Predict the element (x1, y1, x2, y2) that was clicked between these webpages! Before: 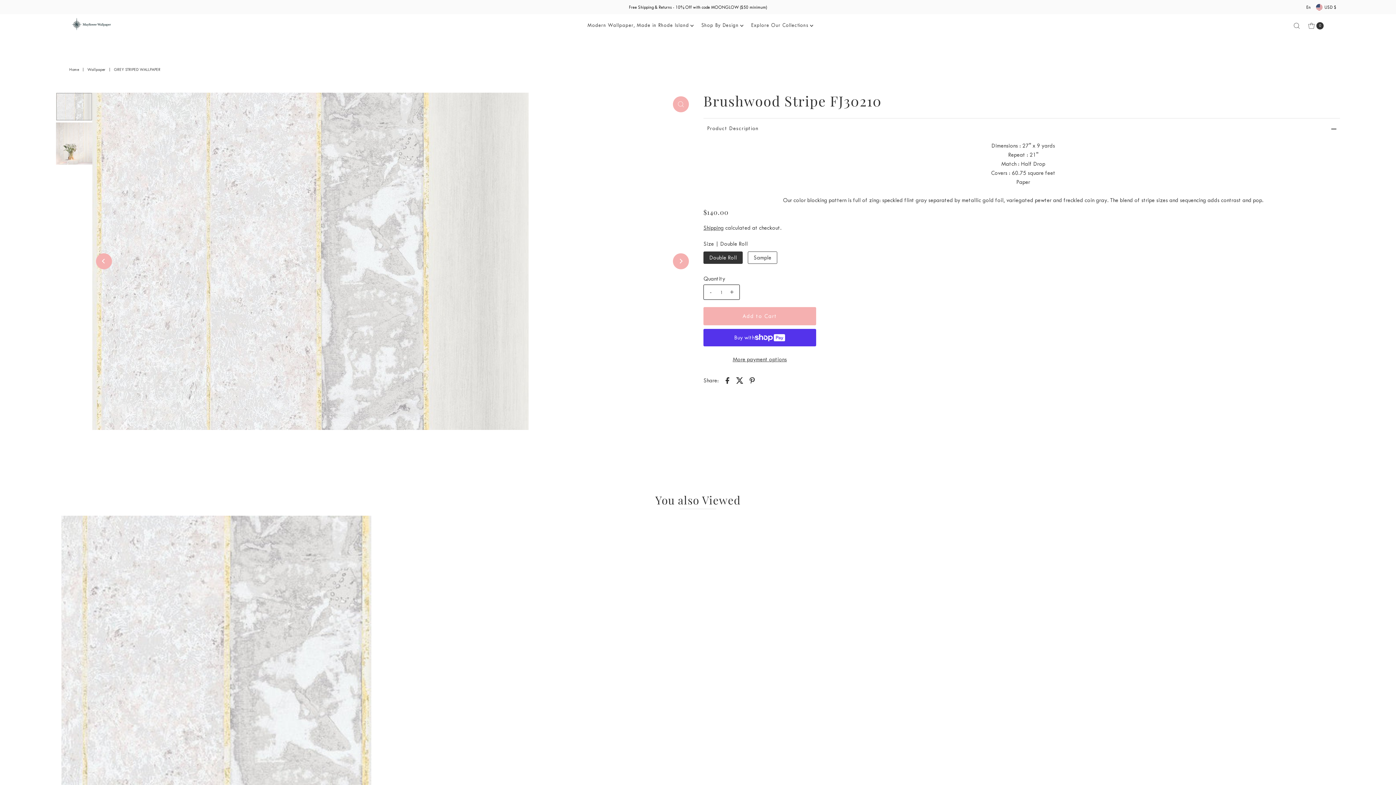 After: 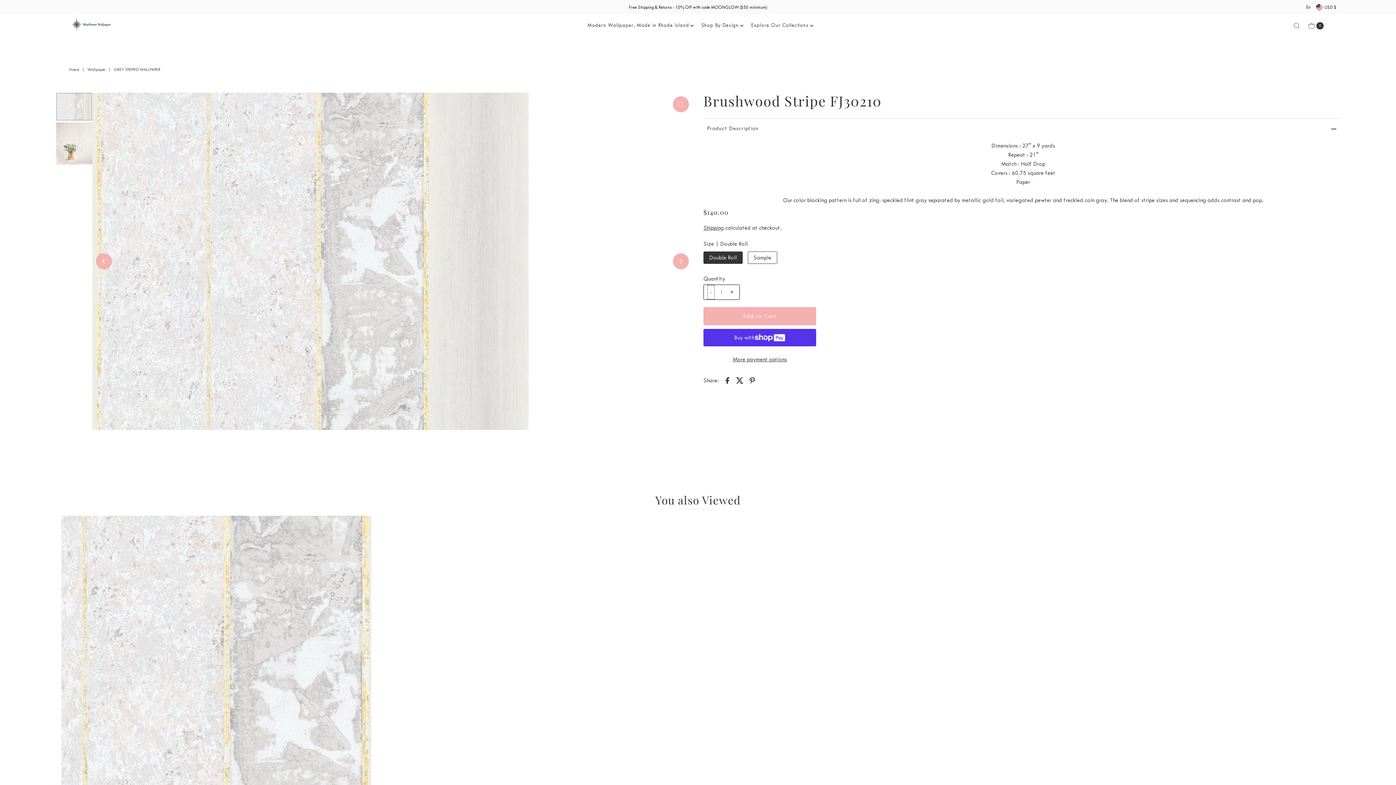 Action: label: - bbox: (707, 285, 714, 299)